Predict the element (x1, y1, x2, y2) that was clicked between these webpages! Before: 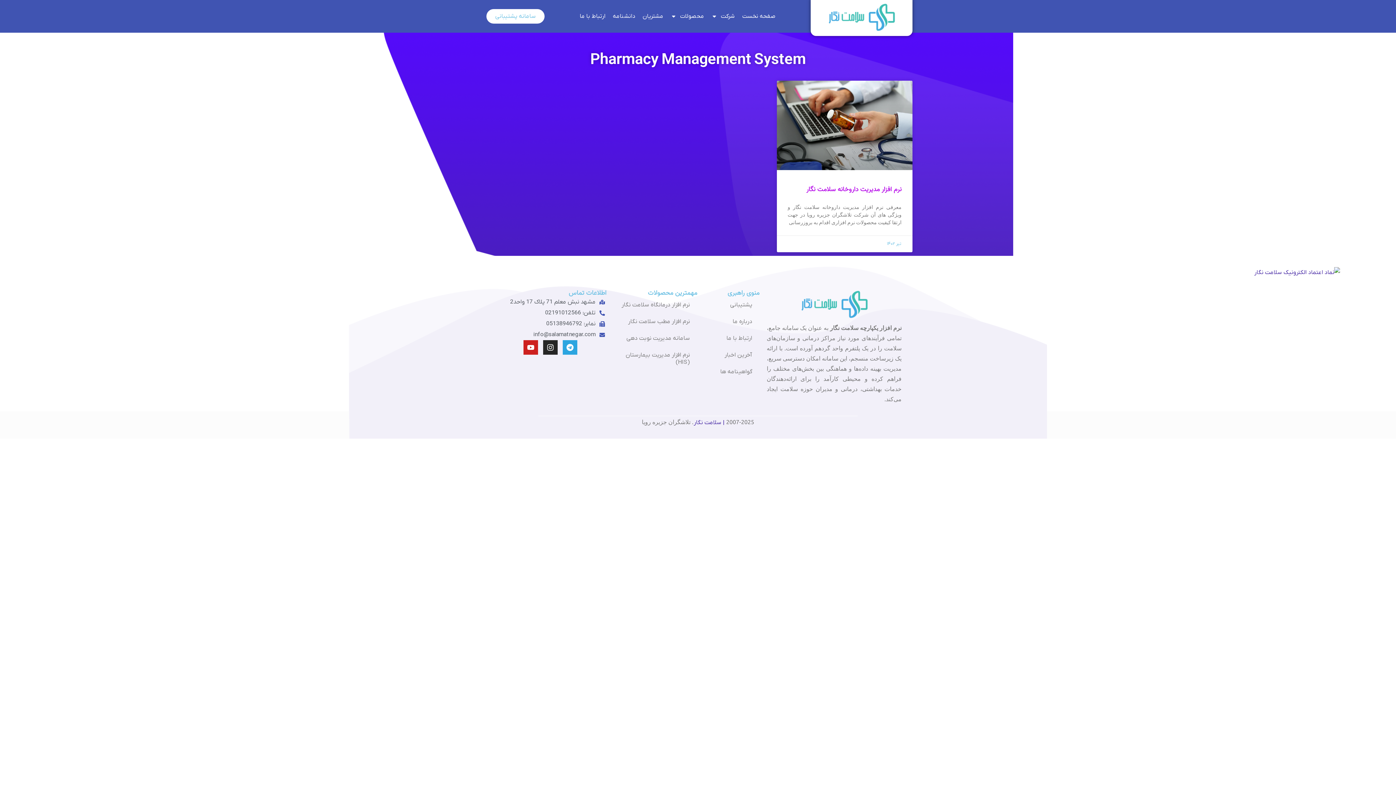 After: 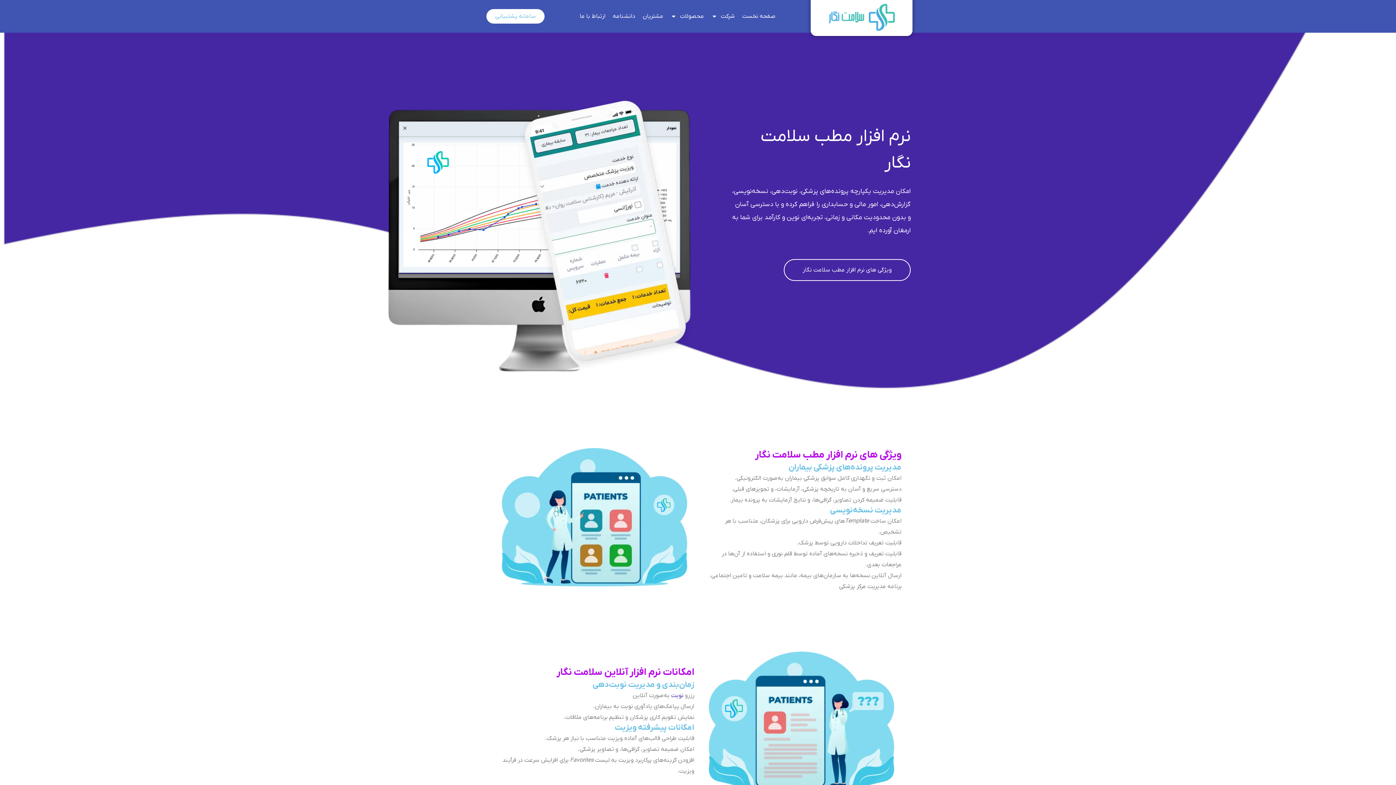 Action: label: نرم‌ افزار مطب سلامت نگار bbox: (613, 313, 697, 330)